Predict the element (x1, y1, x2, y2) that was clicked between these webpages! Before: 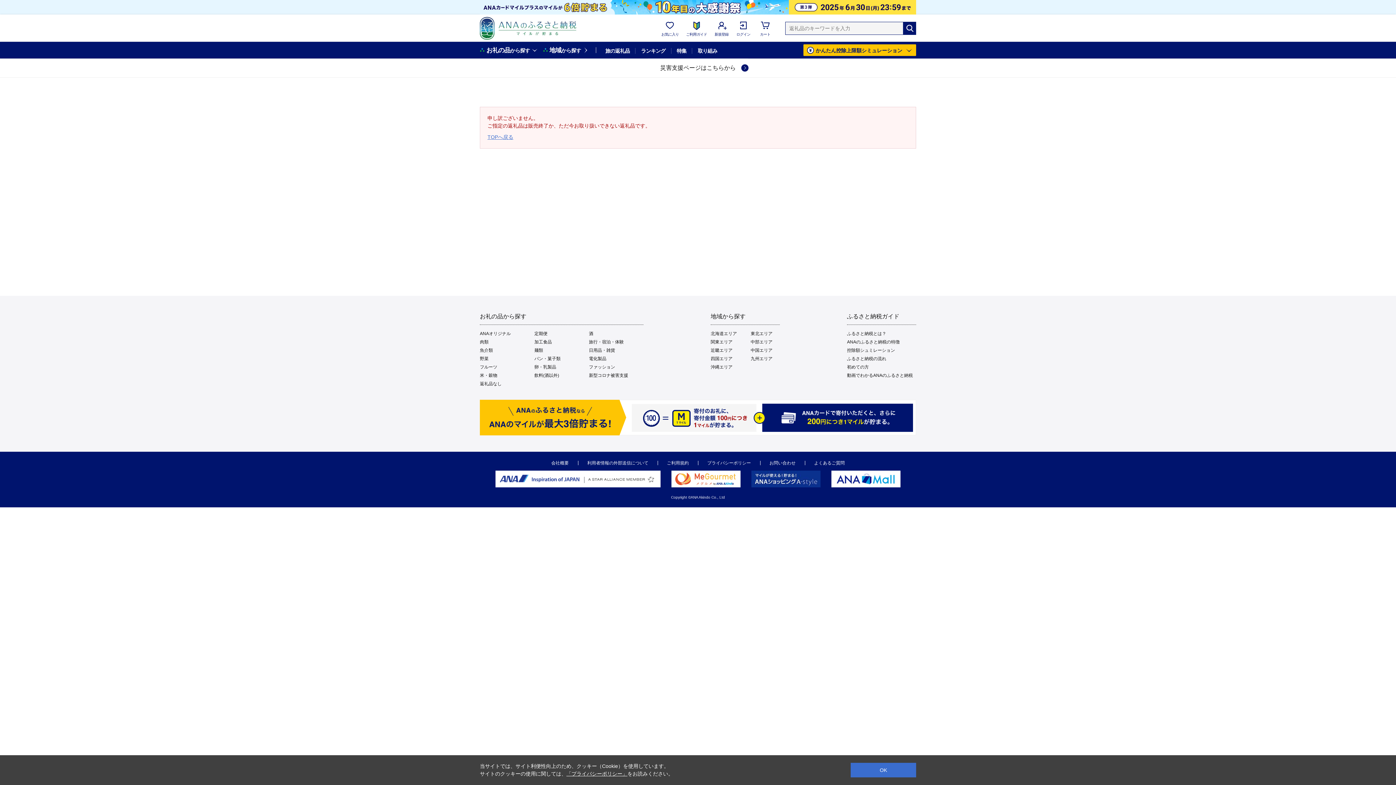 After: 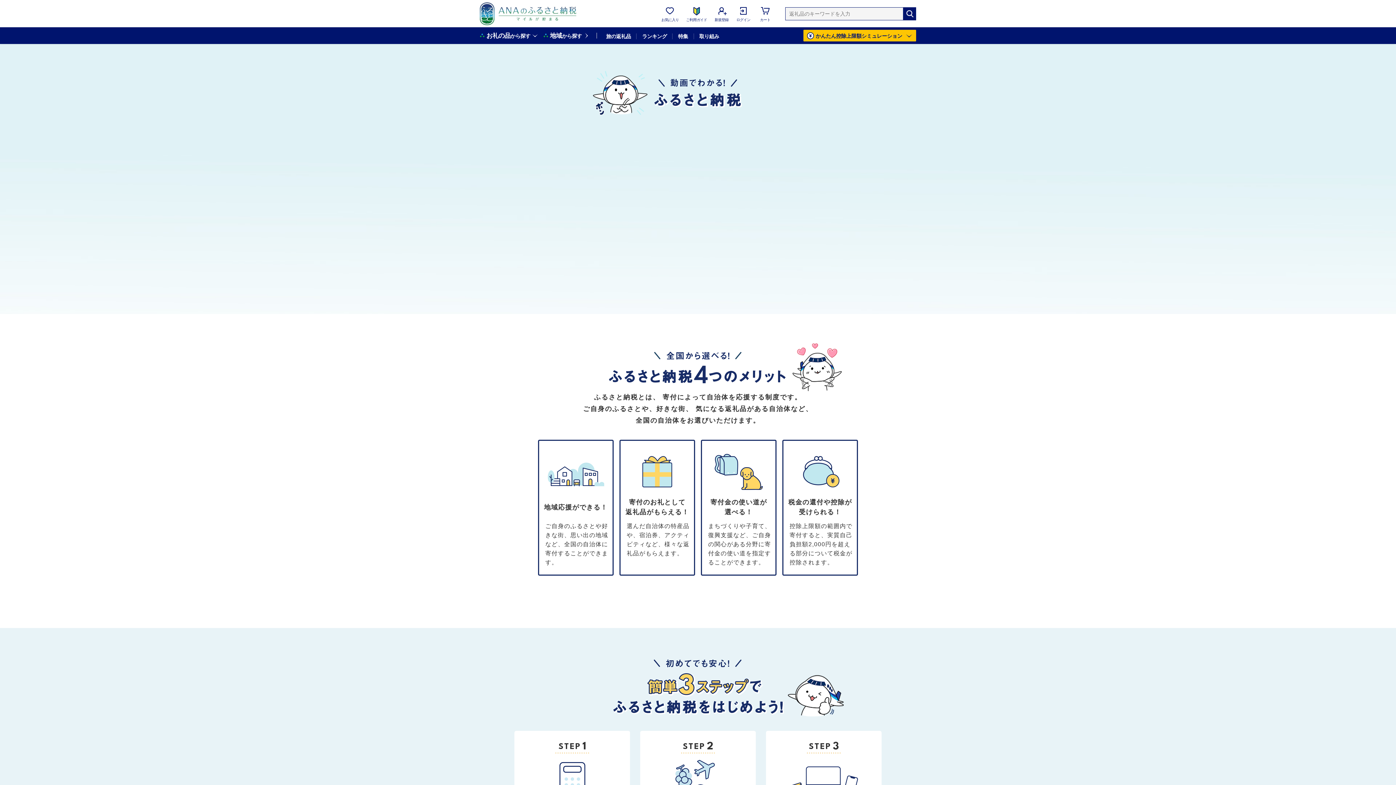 Action: label: 動画でわかるANAのふるさと納税 bbox: (847, 373, 913, 378)